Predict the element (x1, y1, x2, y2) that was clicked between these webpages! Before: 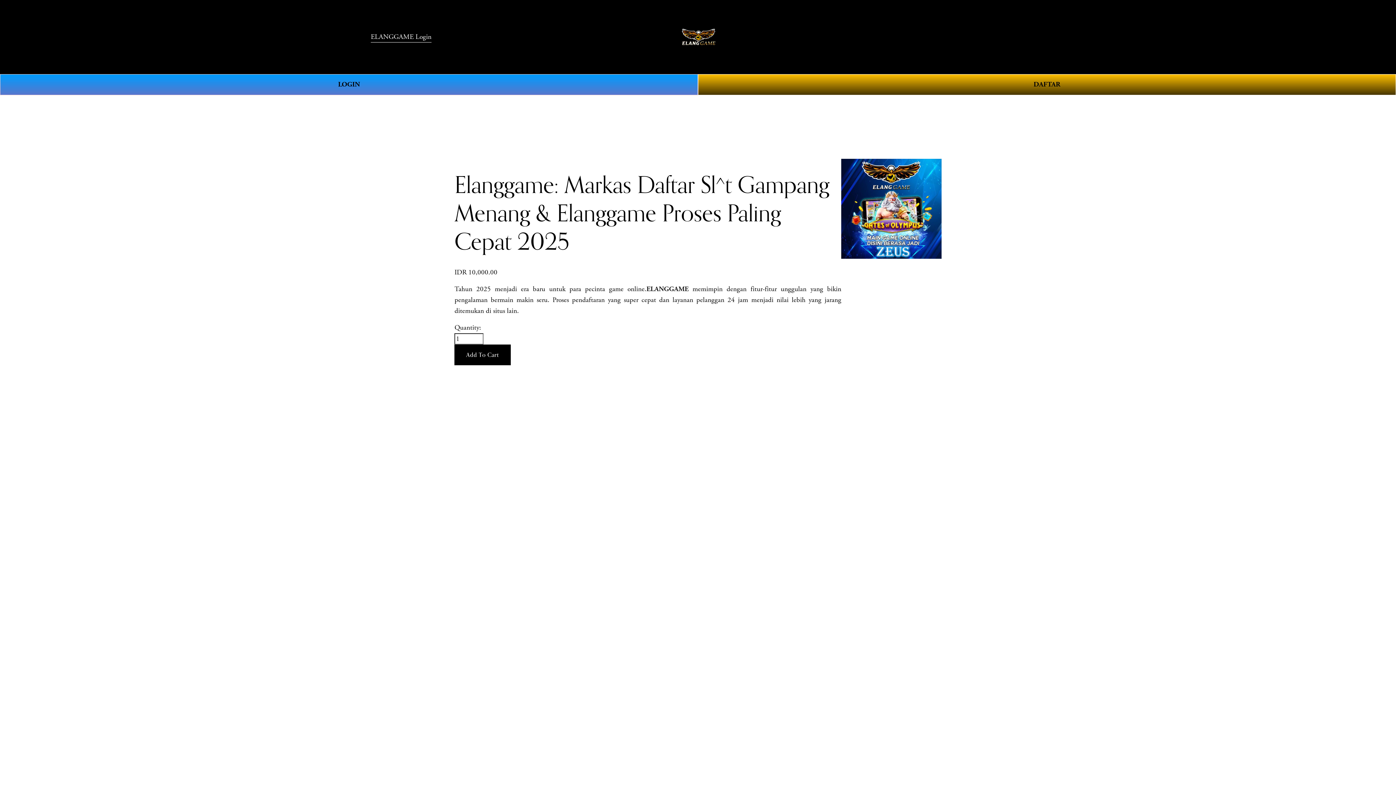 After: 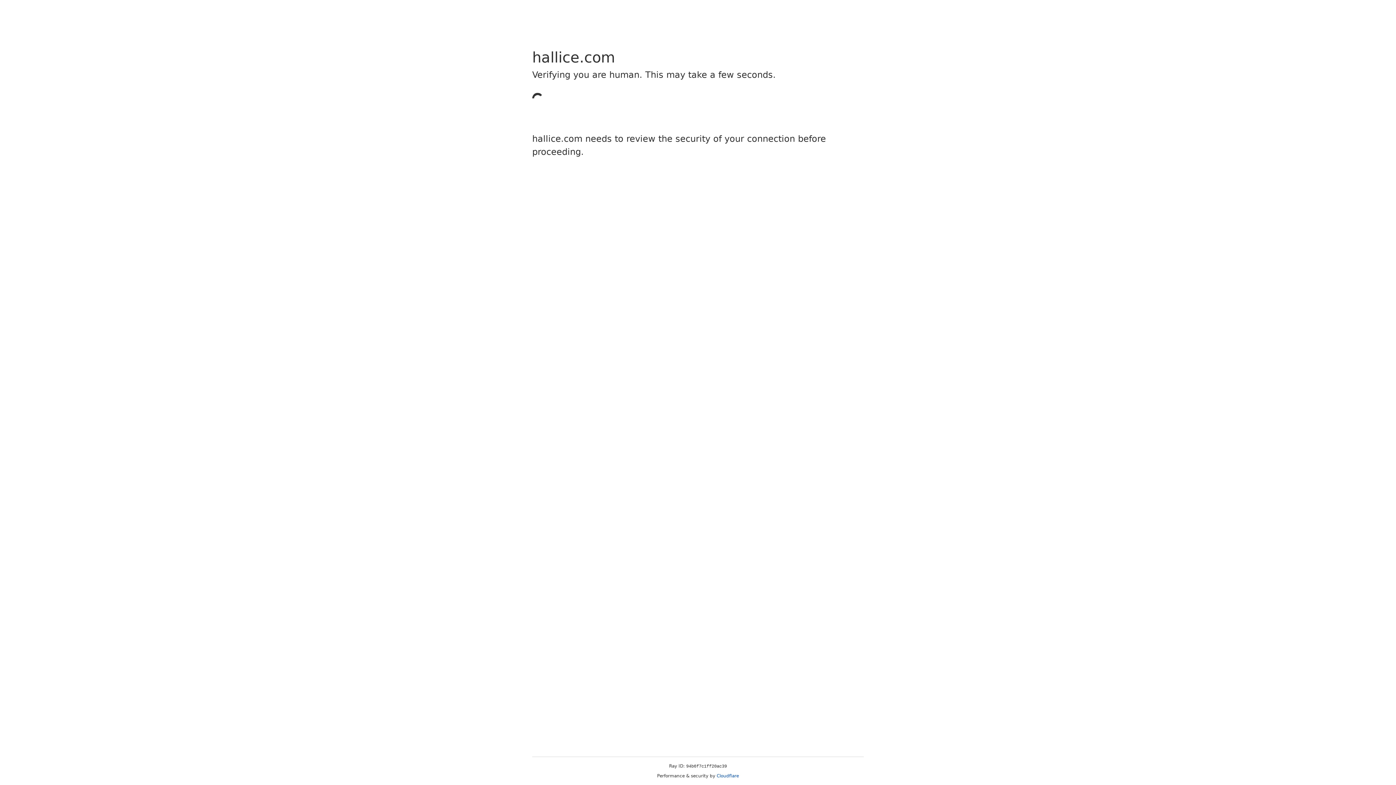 Action: bbox: (0, 74, 698, 95) label: LOGIN